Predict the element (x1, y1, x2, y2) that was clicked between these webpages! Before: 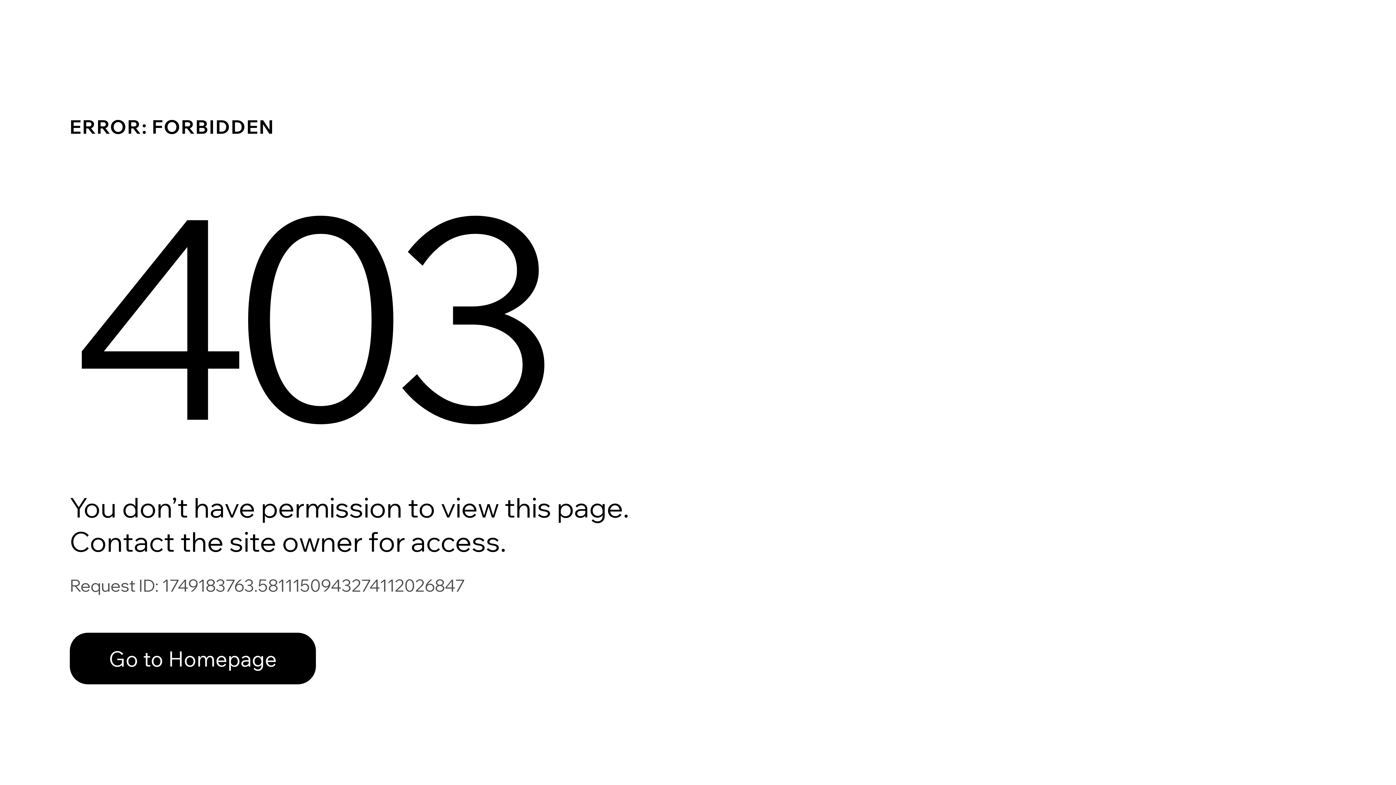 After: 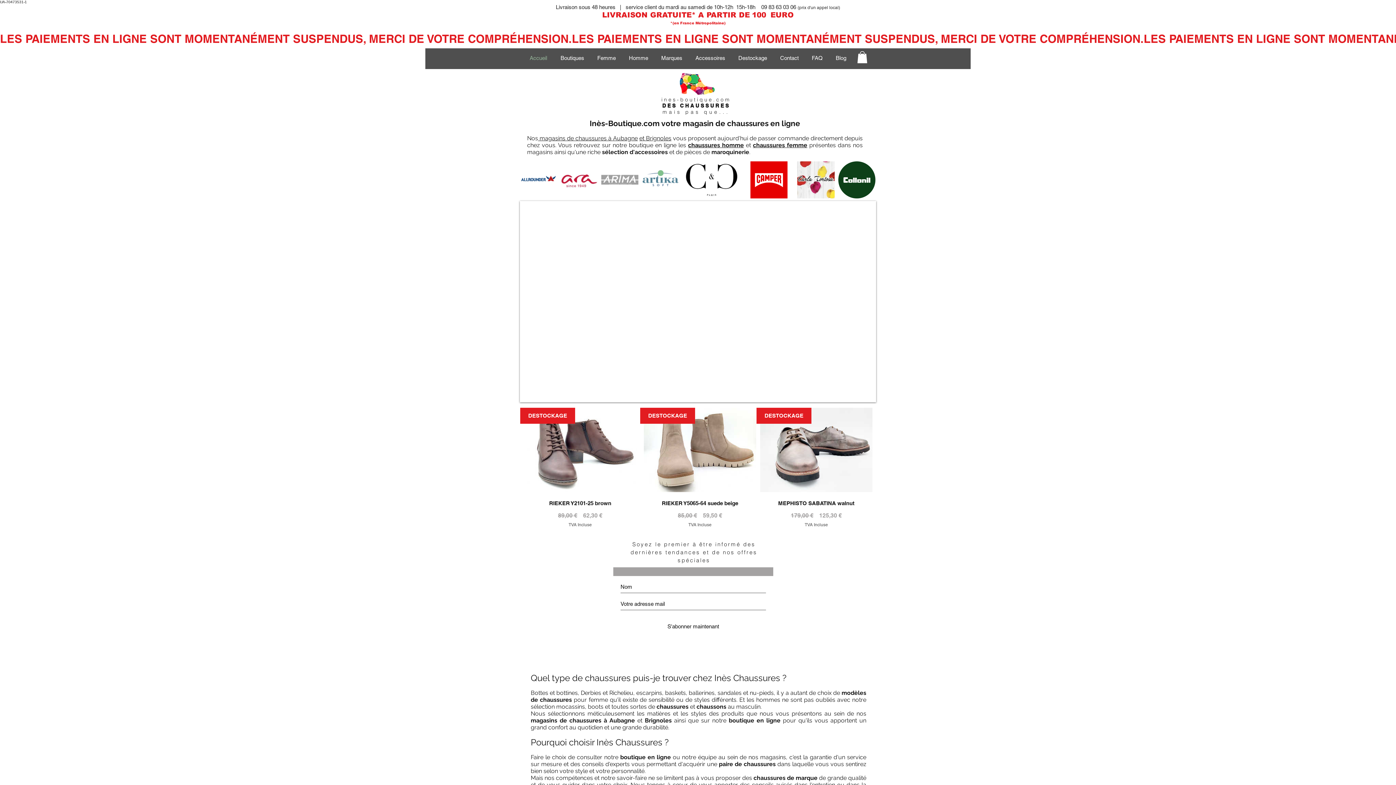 Action: bbox: (69, 617, 768, 694) label: Go to Homepage